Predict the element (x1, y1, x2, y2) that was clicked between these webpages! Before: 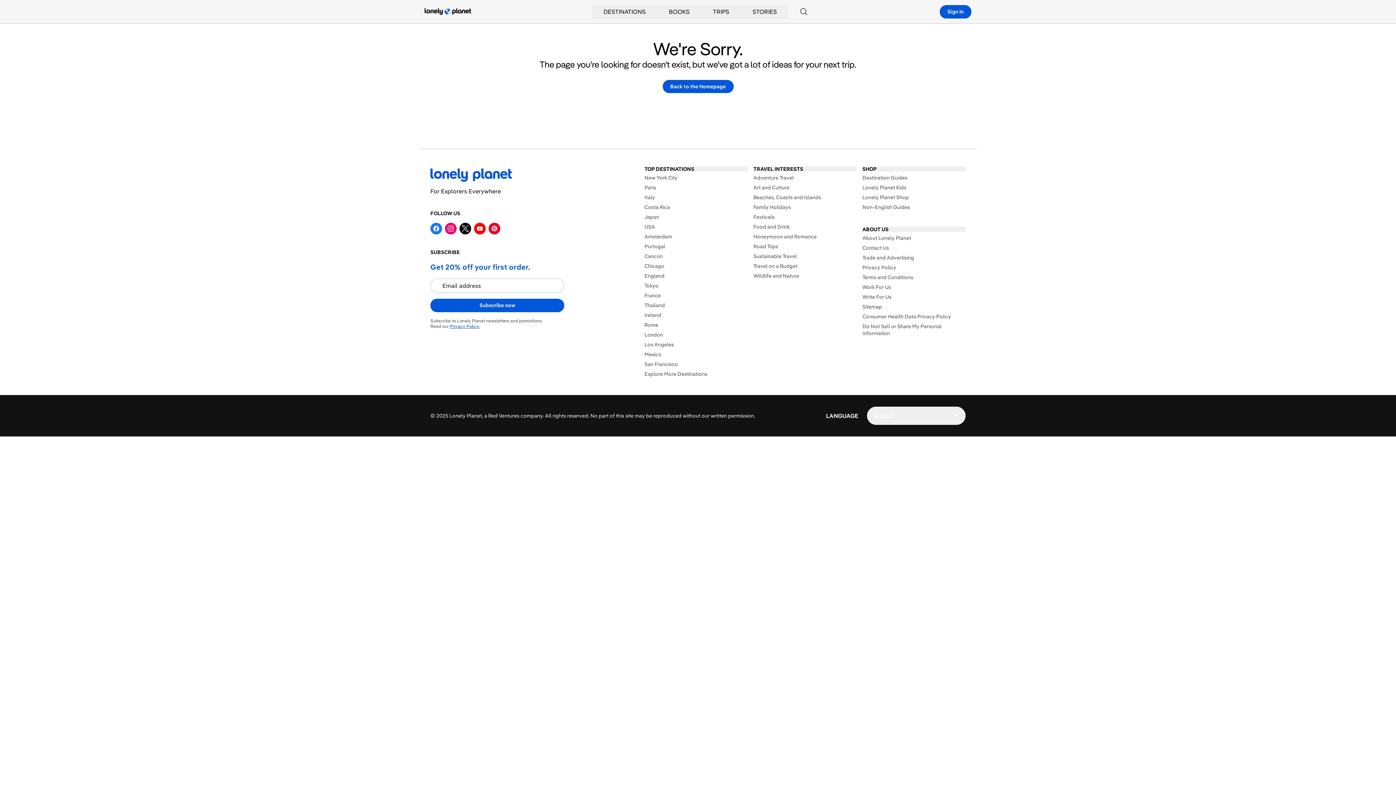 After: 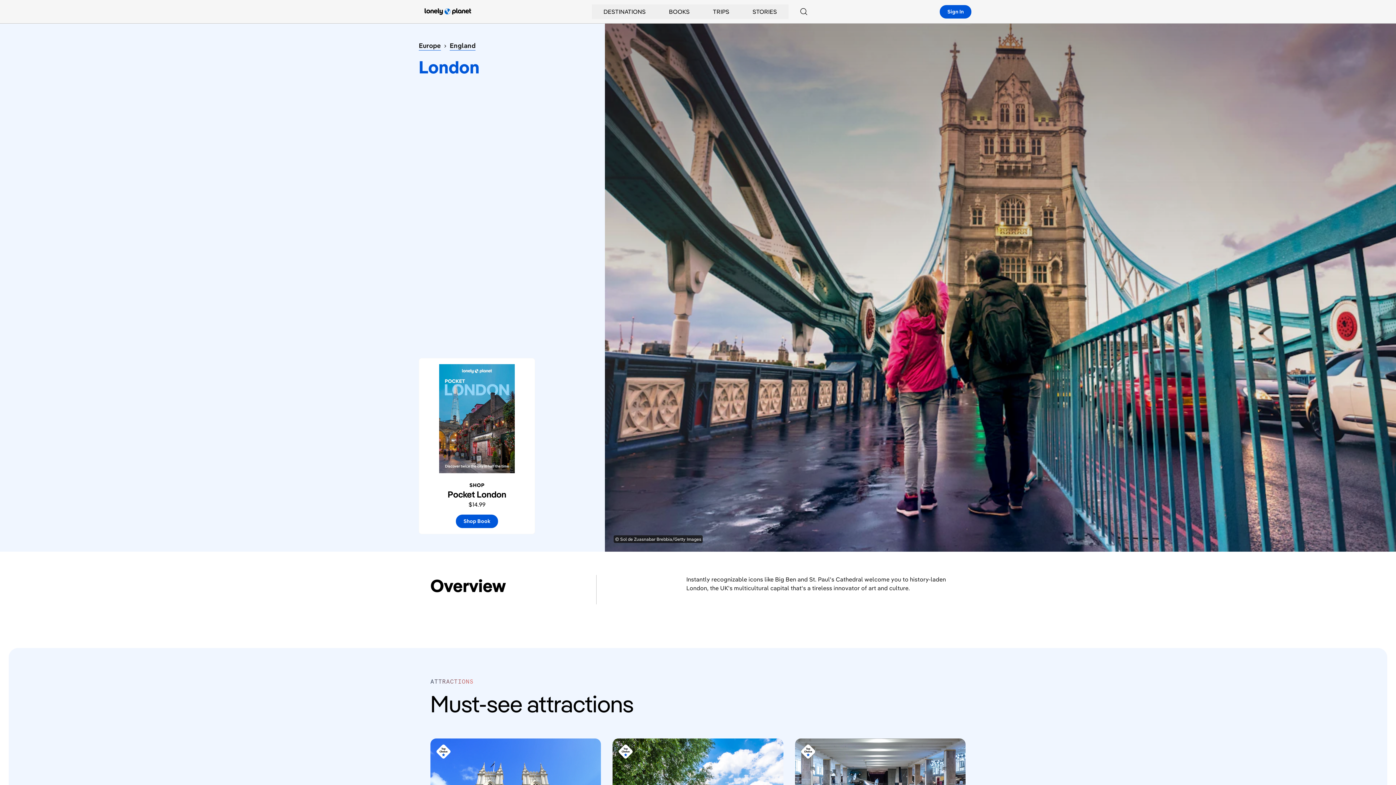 Action: bbox: (644, 331, 747, 338) label: London